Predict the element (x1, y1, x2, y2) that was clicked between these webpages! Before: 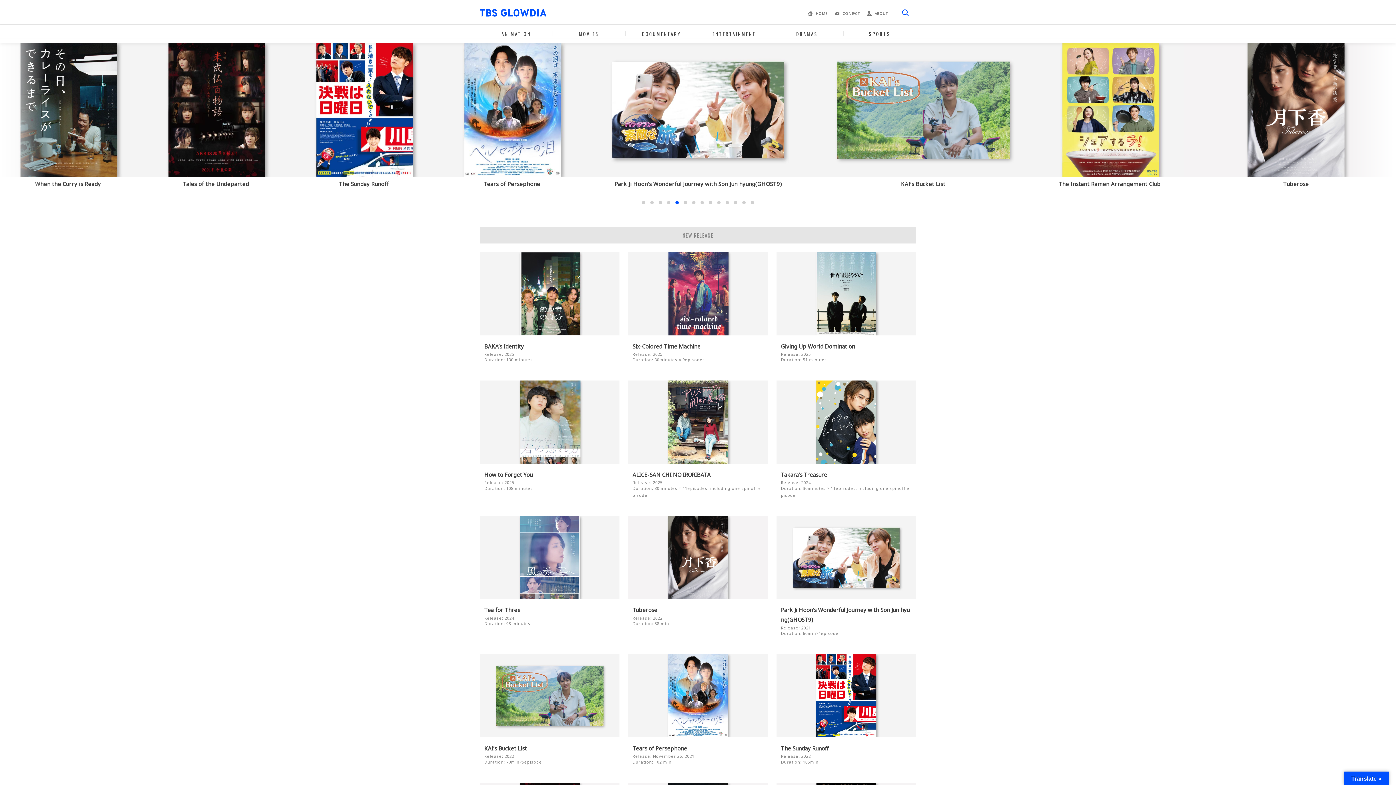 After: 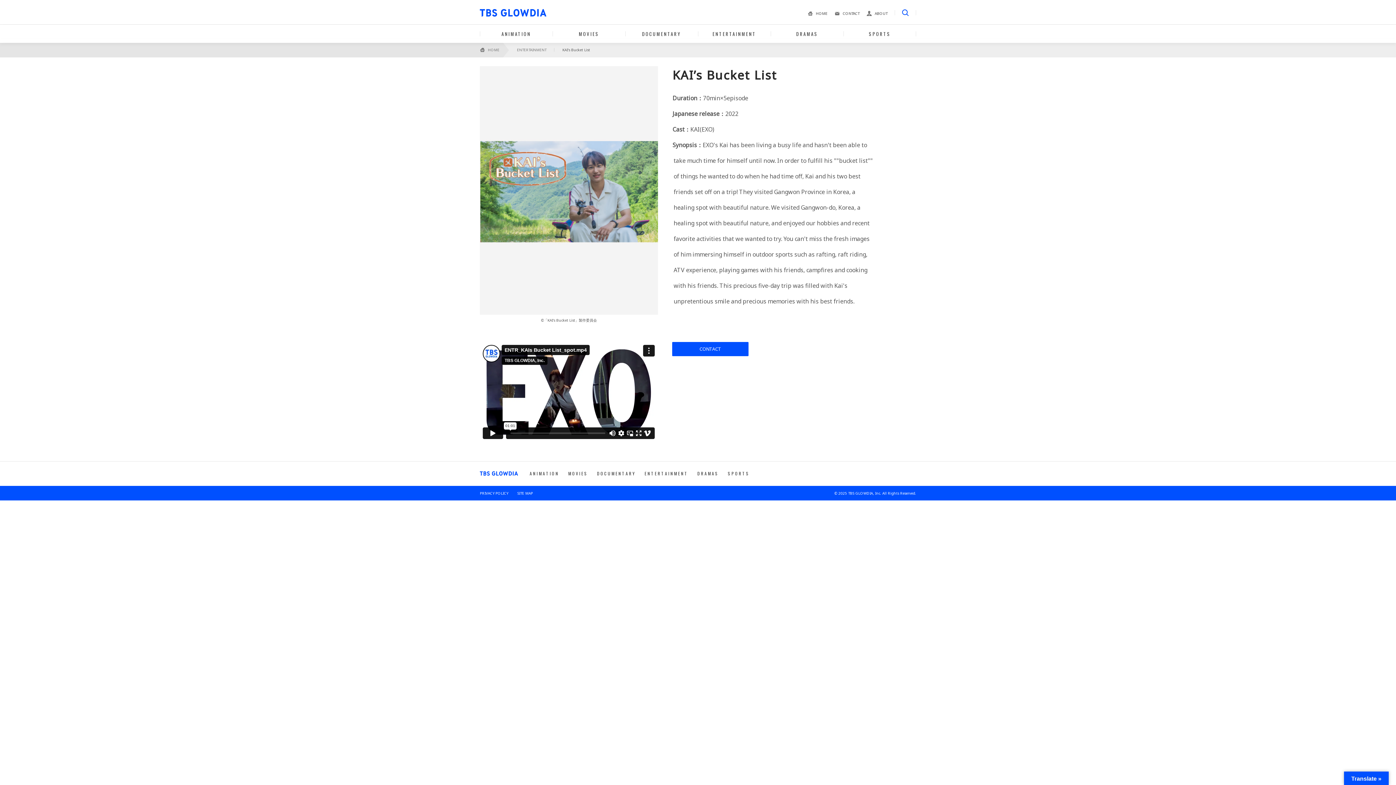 Action: label: KAI’s Bucket List
Release: 2022
Duration: 70min×5episode bbox: (480, 654, 619, 765)